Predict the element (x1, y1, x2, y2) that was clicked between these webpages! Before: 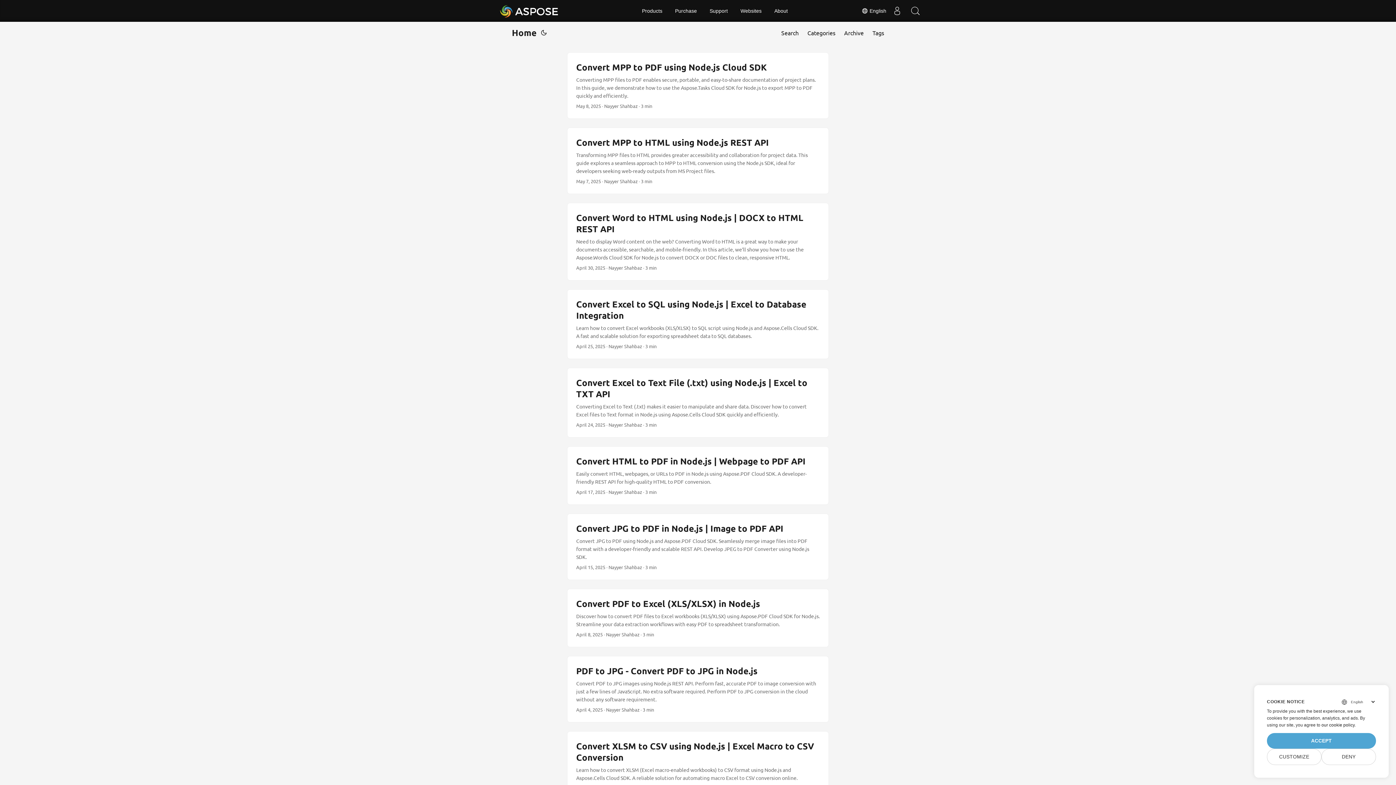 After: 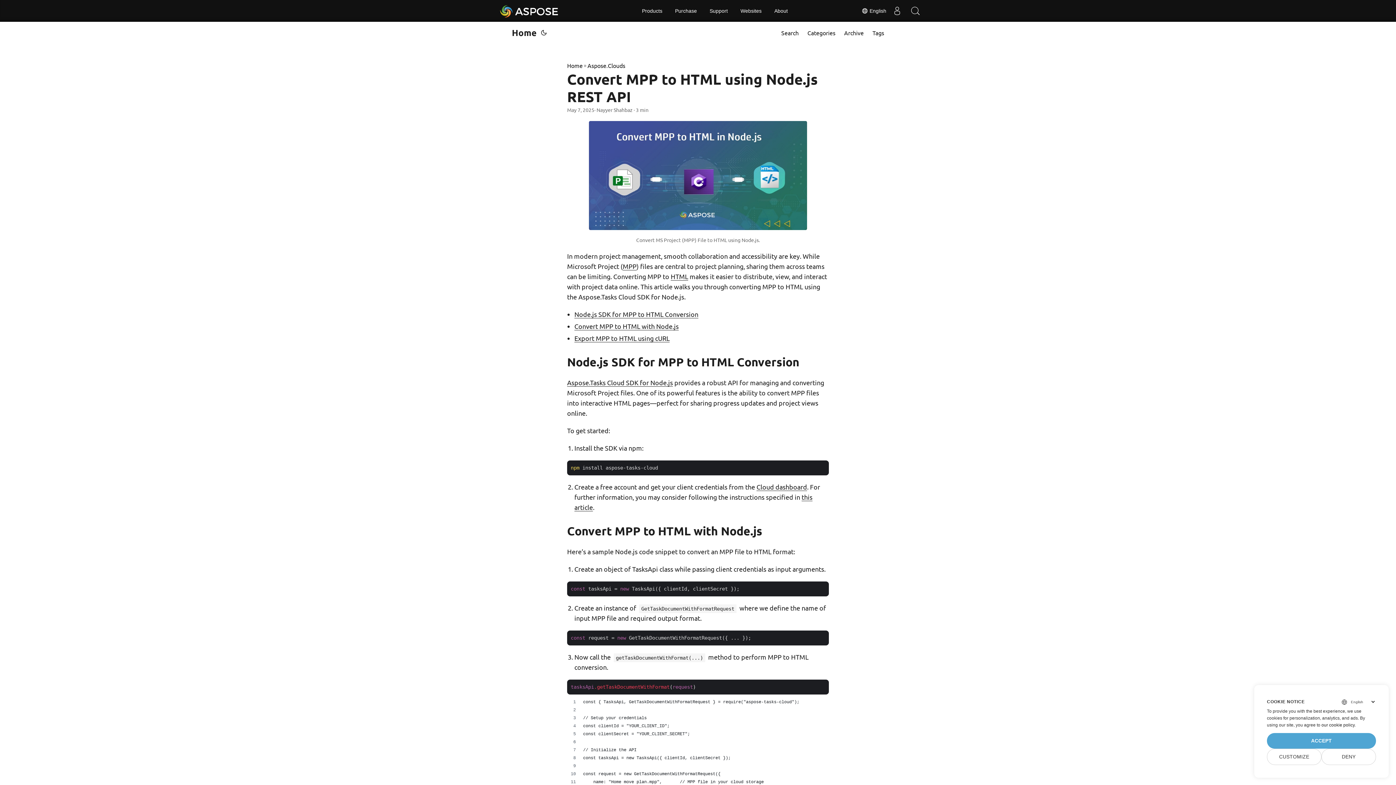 Action: label: post link to Convert MPP to HTML using Node.js REST API bbox: (567, 128, 828, 193)